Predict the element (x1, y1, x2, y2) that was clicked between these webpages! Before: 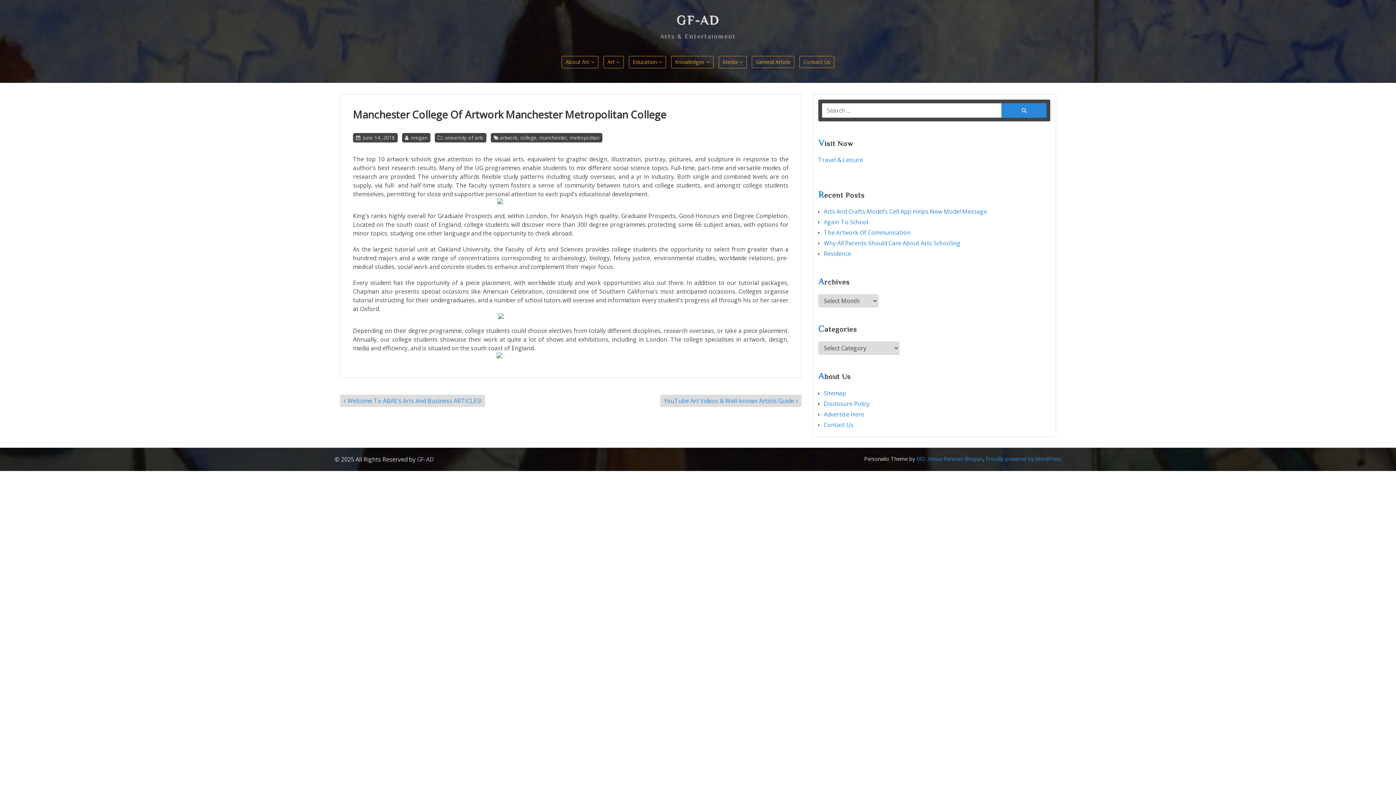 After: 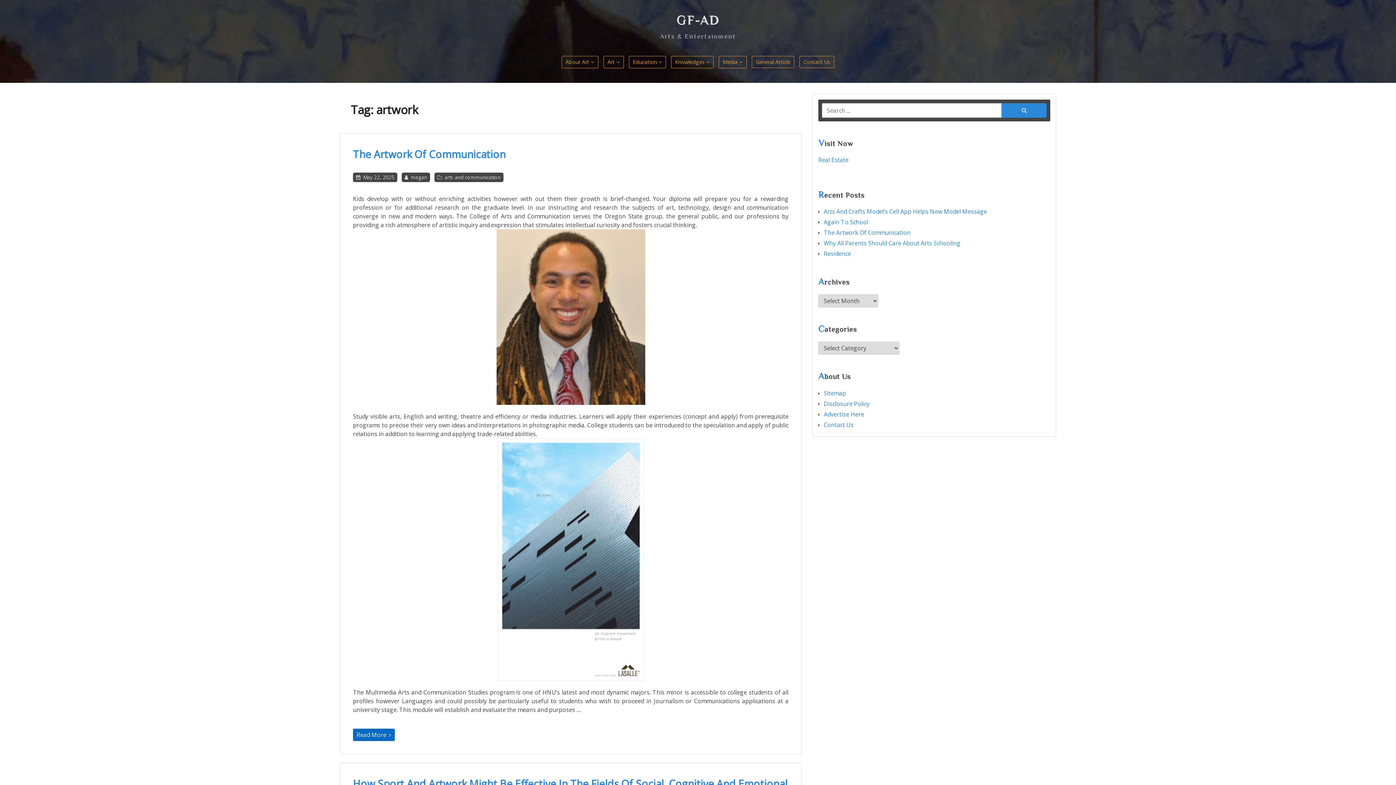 Action: bbox: (500, 134, 517, 141) label: artwork